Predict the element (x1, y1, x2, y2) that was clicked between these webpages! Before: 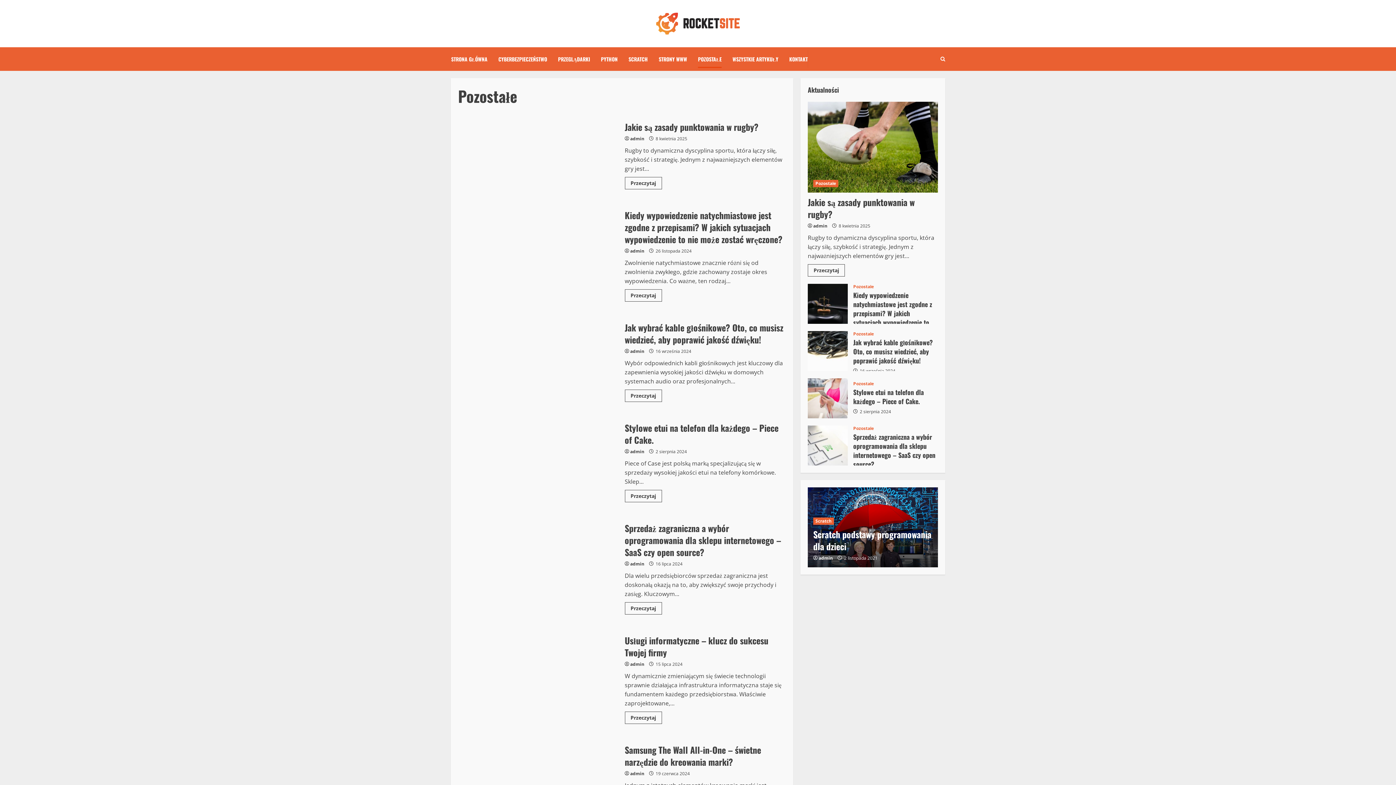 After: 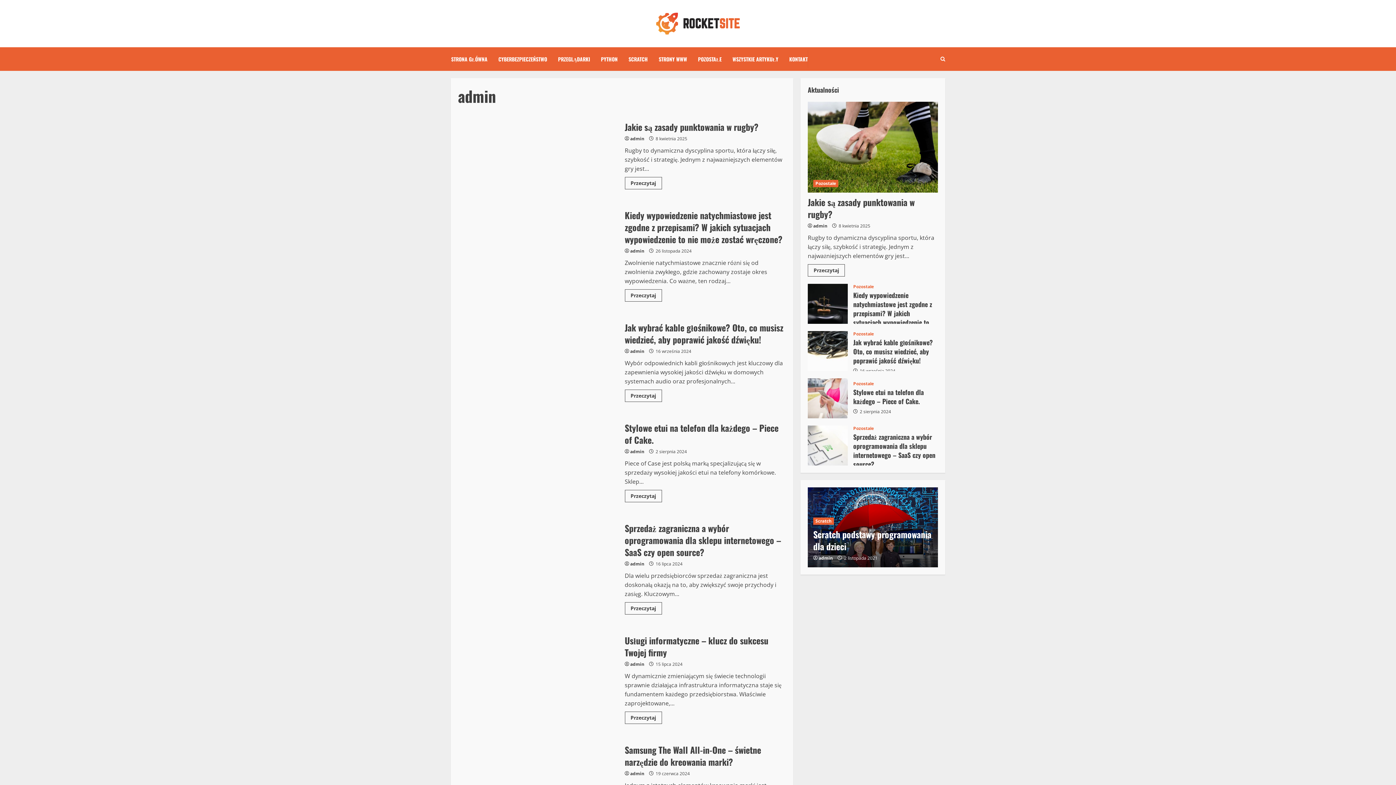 Action: label: admin bbox: (818, 554, 836, 562)